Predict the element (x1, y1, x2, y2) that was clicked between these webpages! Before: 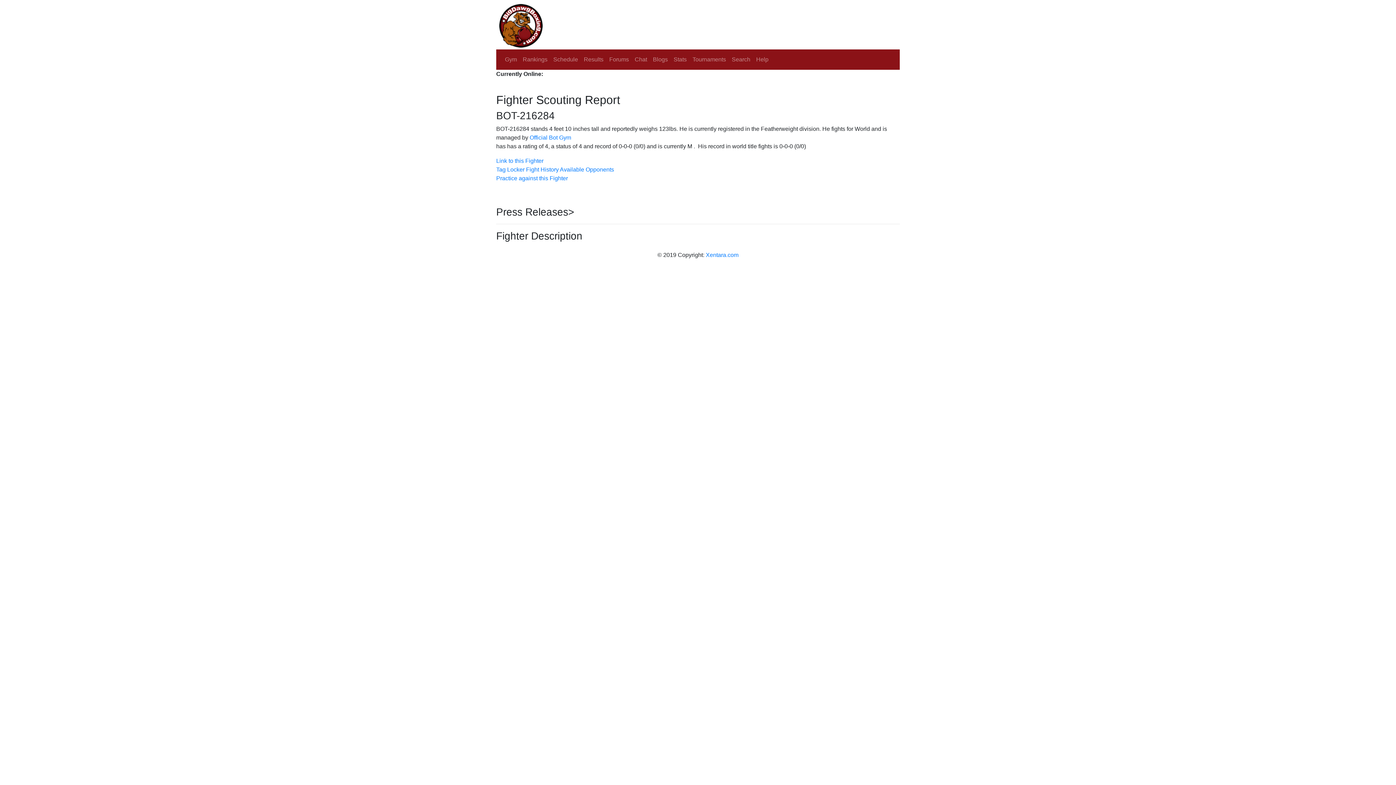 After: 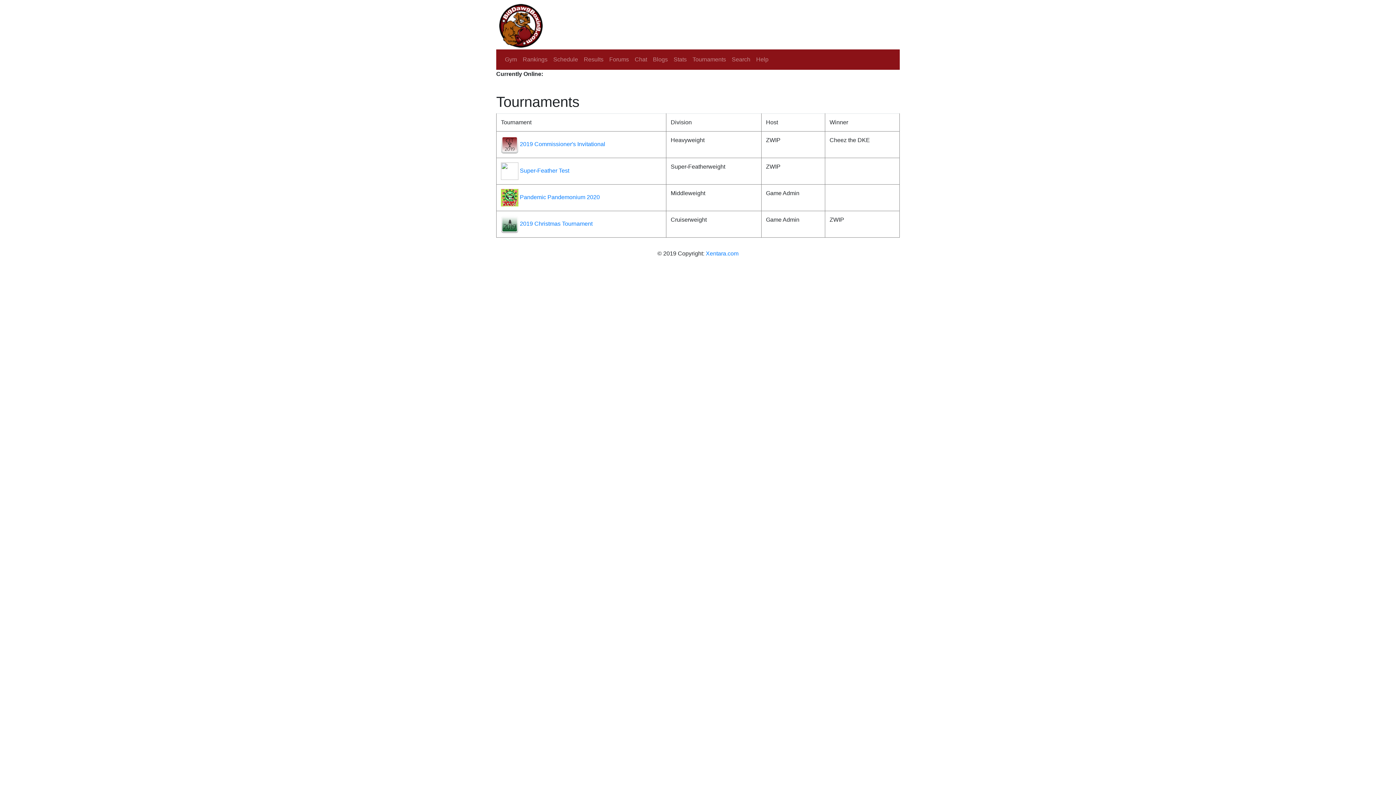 Action: label: Tournaments bbox: (689, 52, 729, 66)